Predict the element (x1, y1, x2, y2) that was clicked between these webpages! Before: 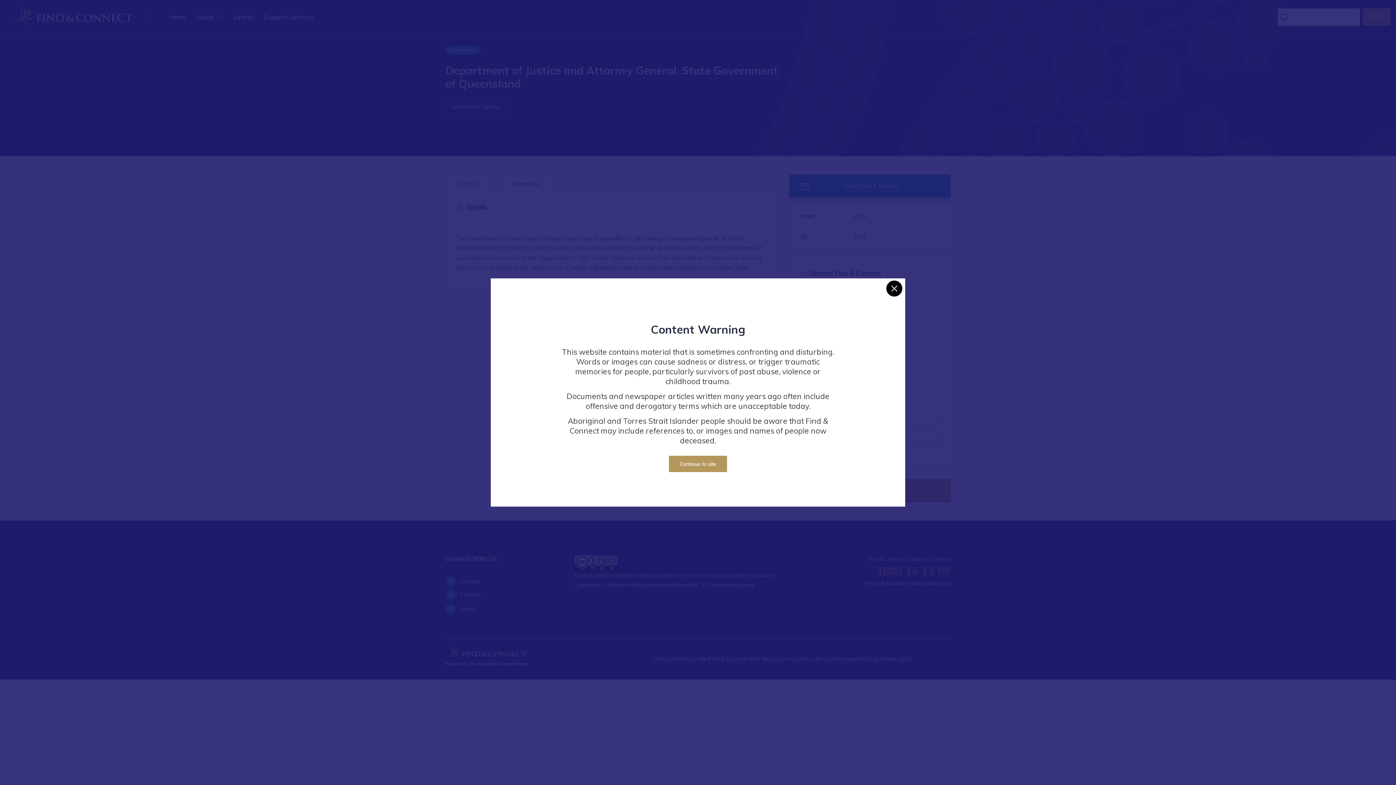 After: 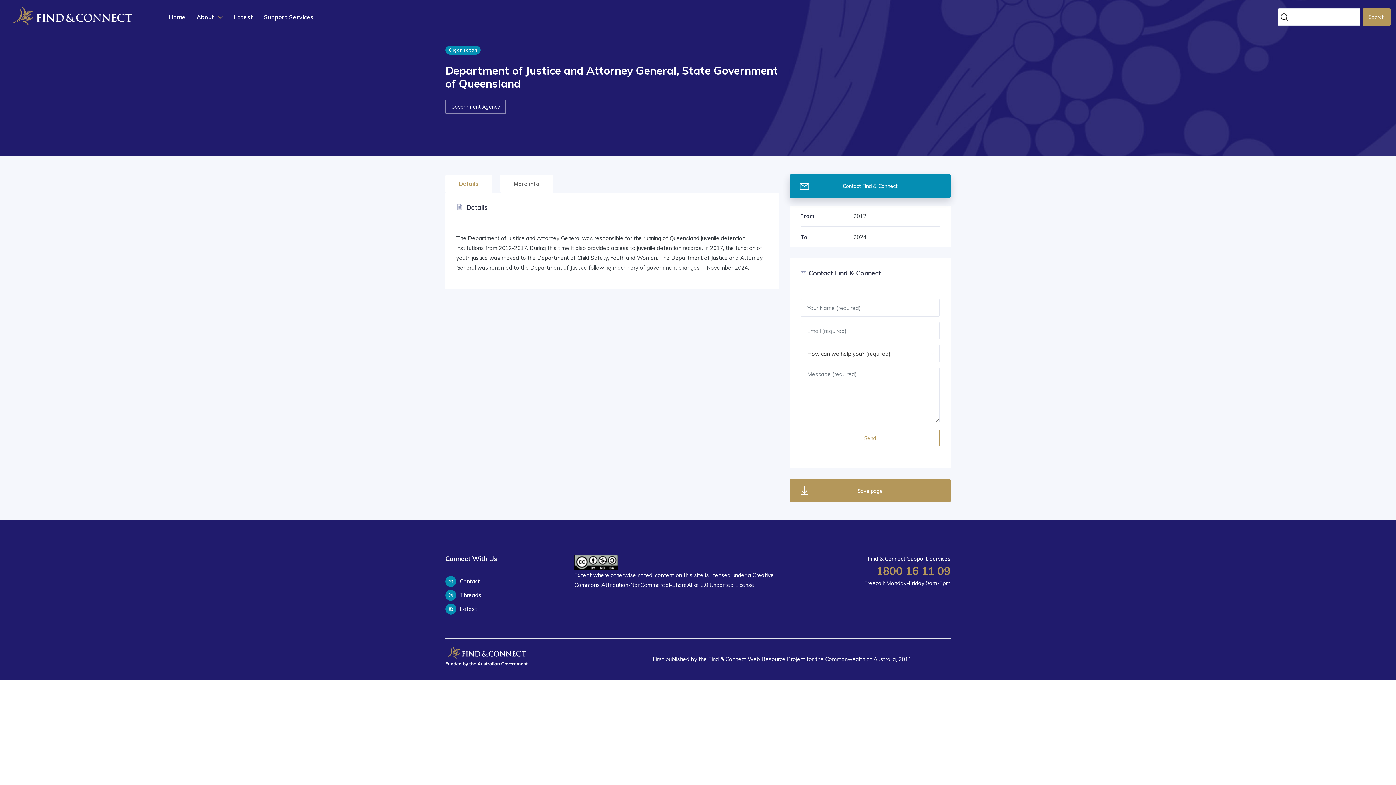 Action: bbox: (669, 455, 727, 472) label: Continue to site